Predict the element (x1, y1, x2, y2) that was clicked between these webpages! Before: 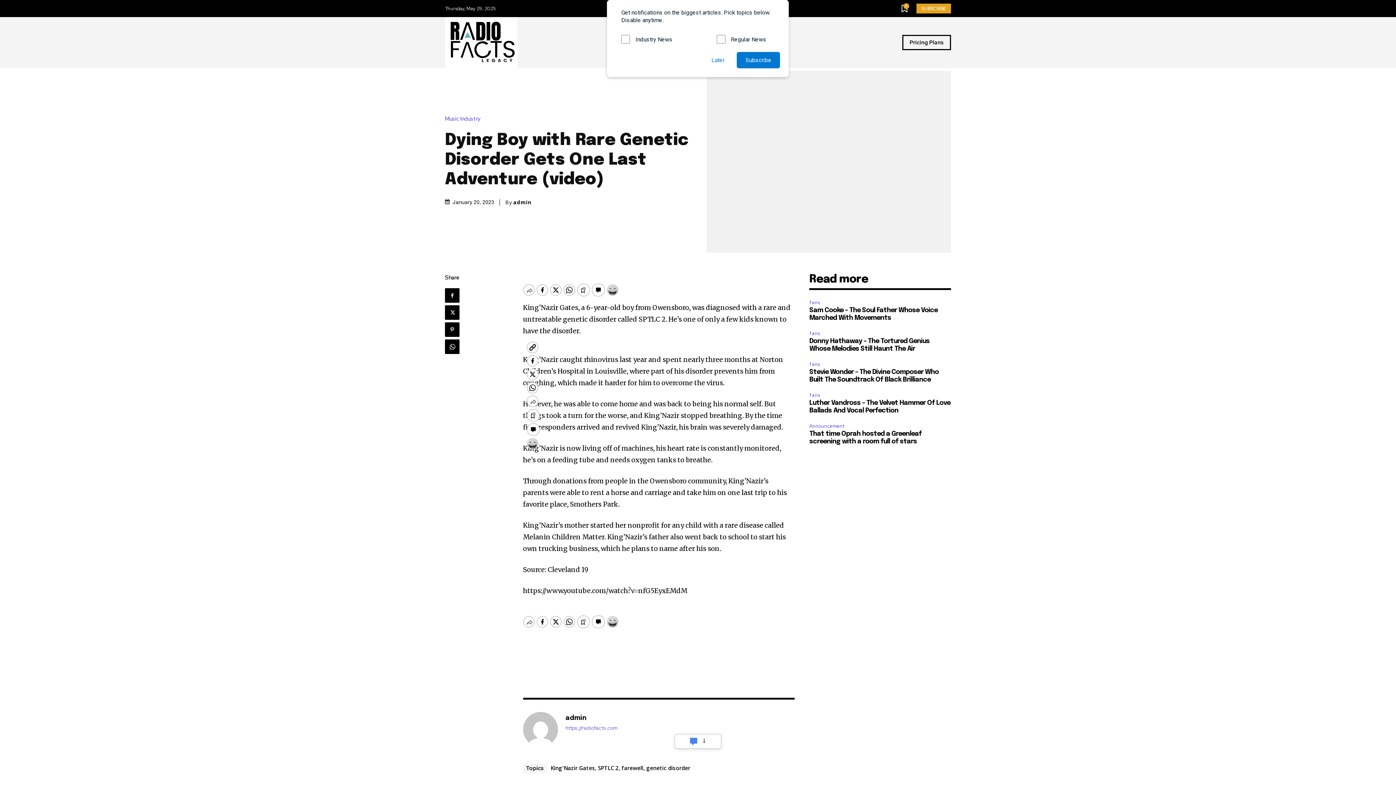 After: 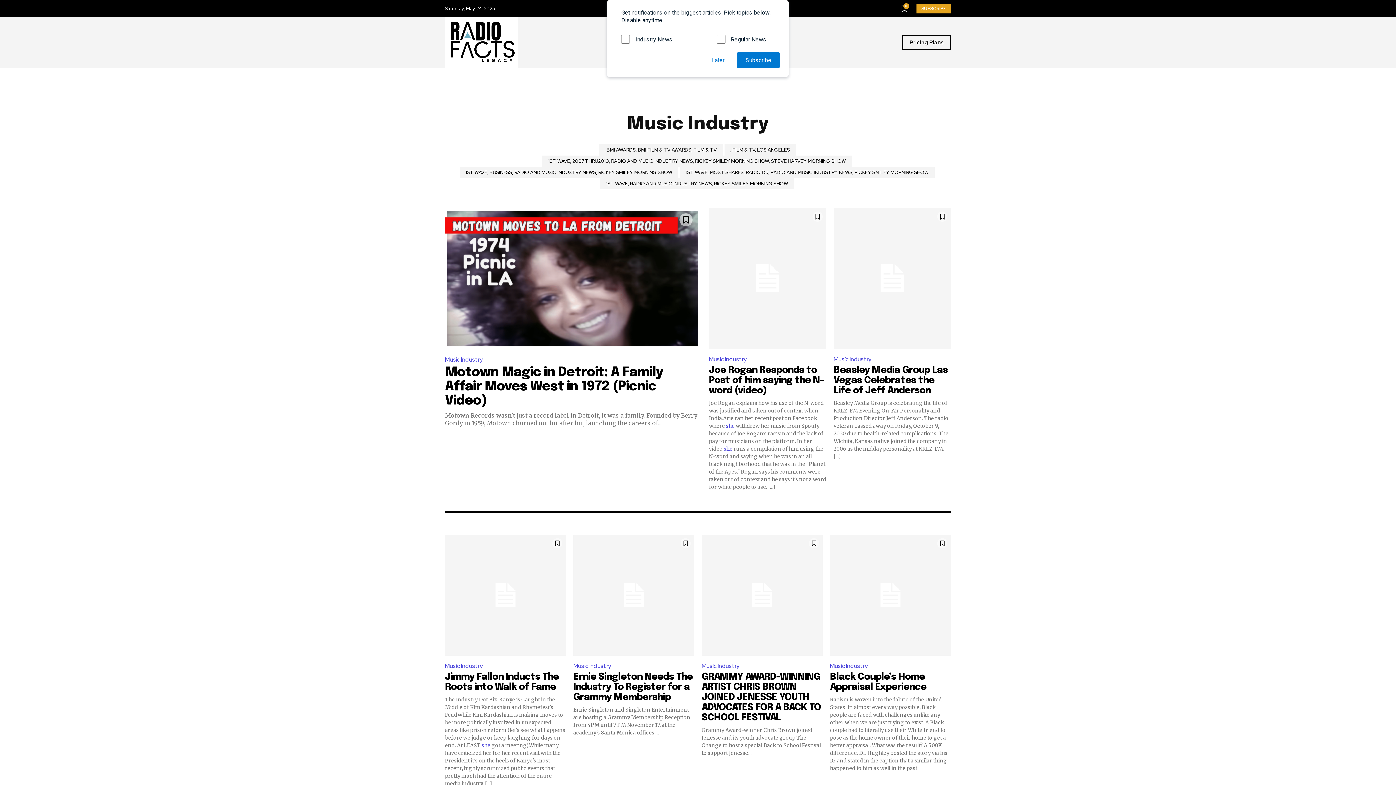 Action: label: Music Industry bbox: (445, 116, 484, 121)